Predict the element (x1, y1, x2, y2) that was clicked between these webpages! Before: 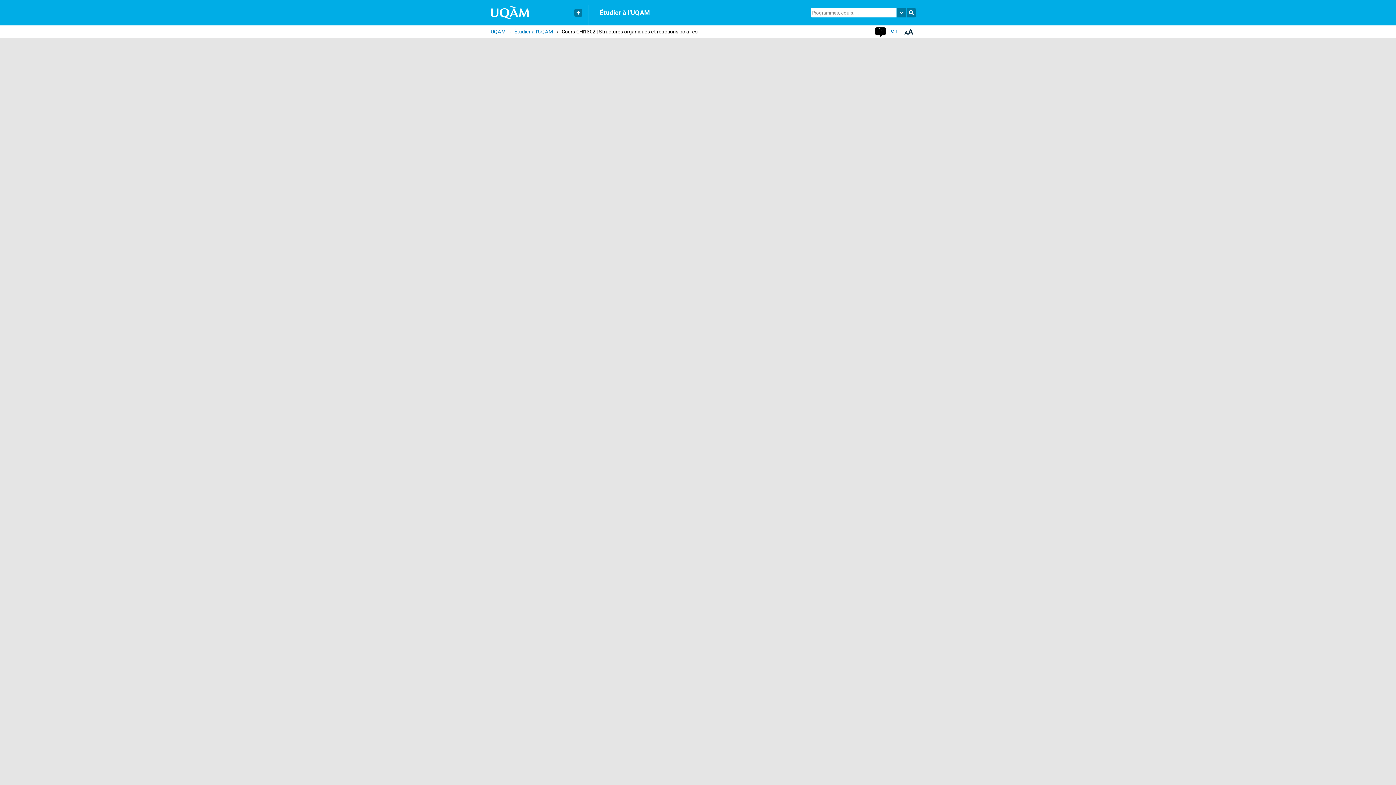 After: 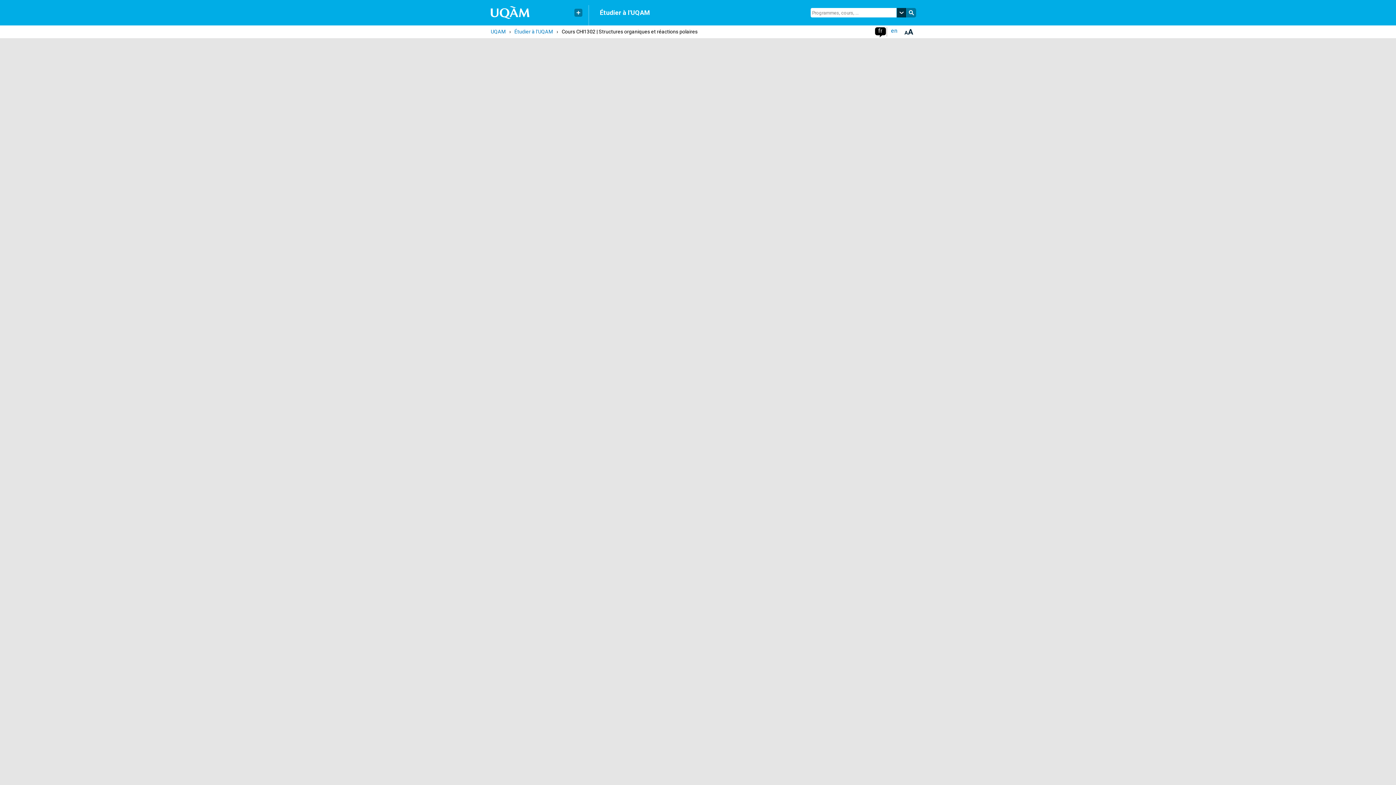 Action: bbox: (897, 8, 906, 17)